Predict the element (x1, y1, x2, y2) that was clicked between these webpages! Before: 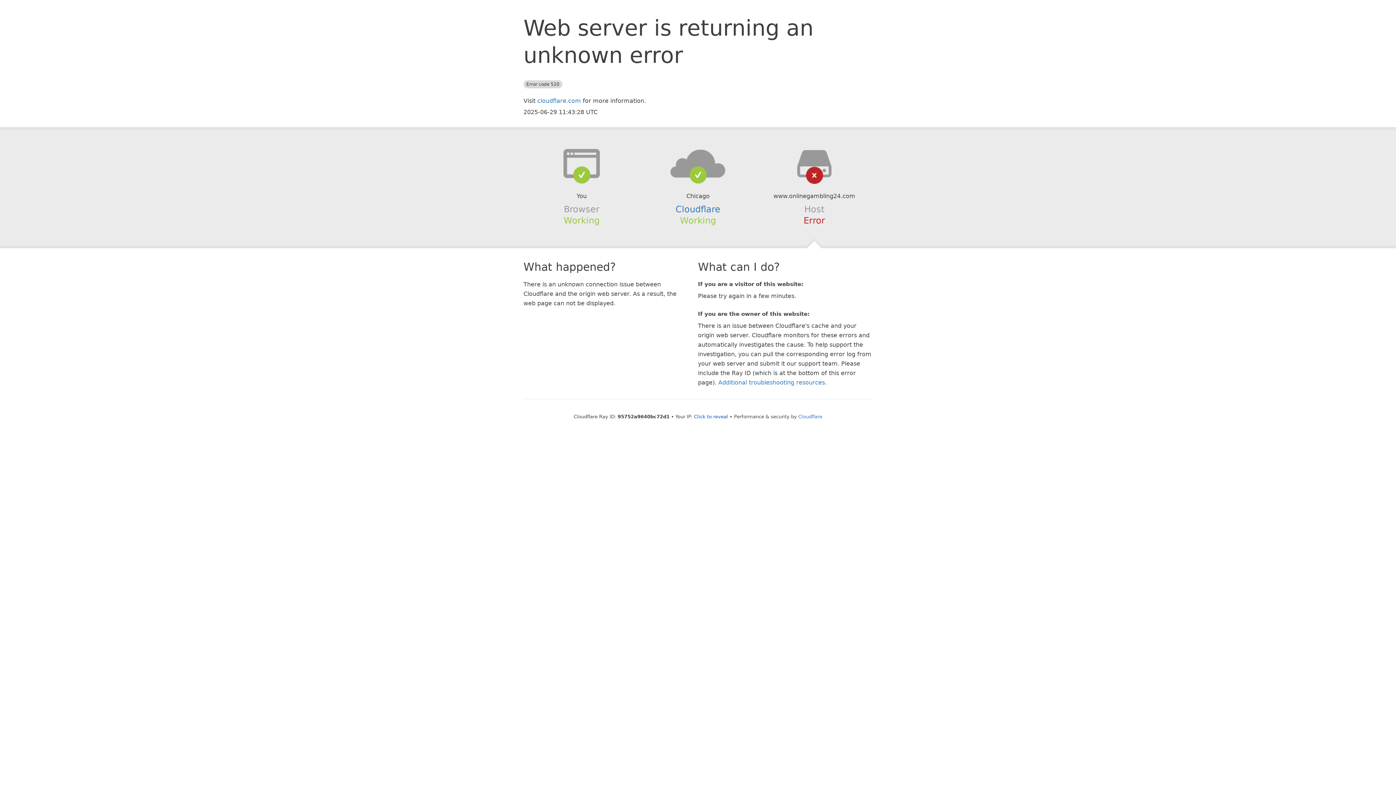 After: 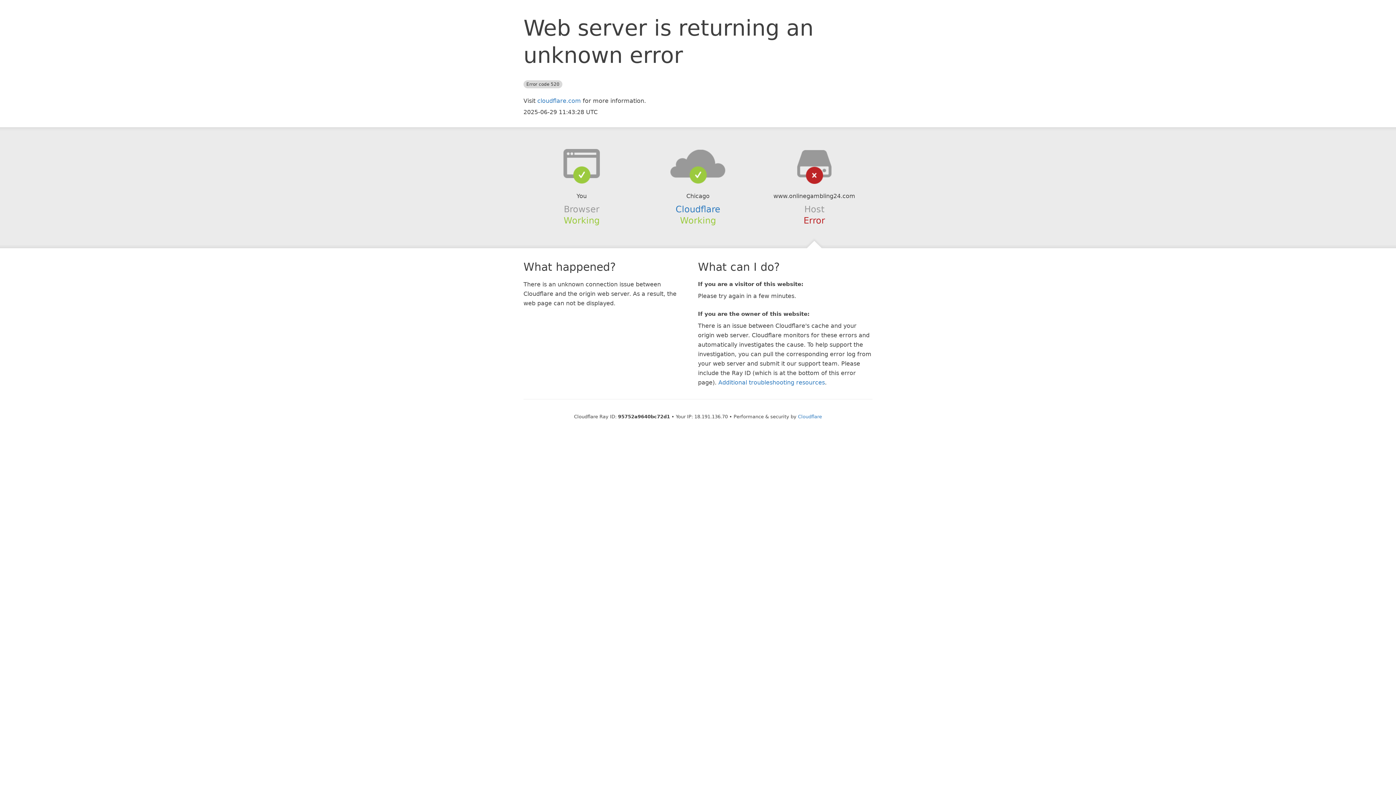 Action: label: Click to reveal bbox: (694, 414, 728, 419)